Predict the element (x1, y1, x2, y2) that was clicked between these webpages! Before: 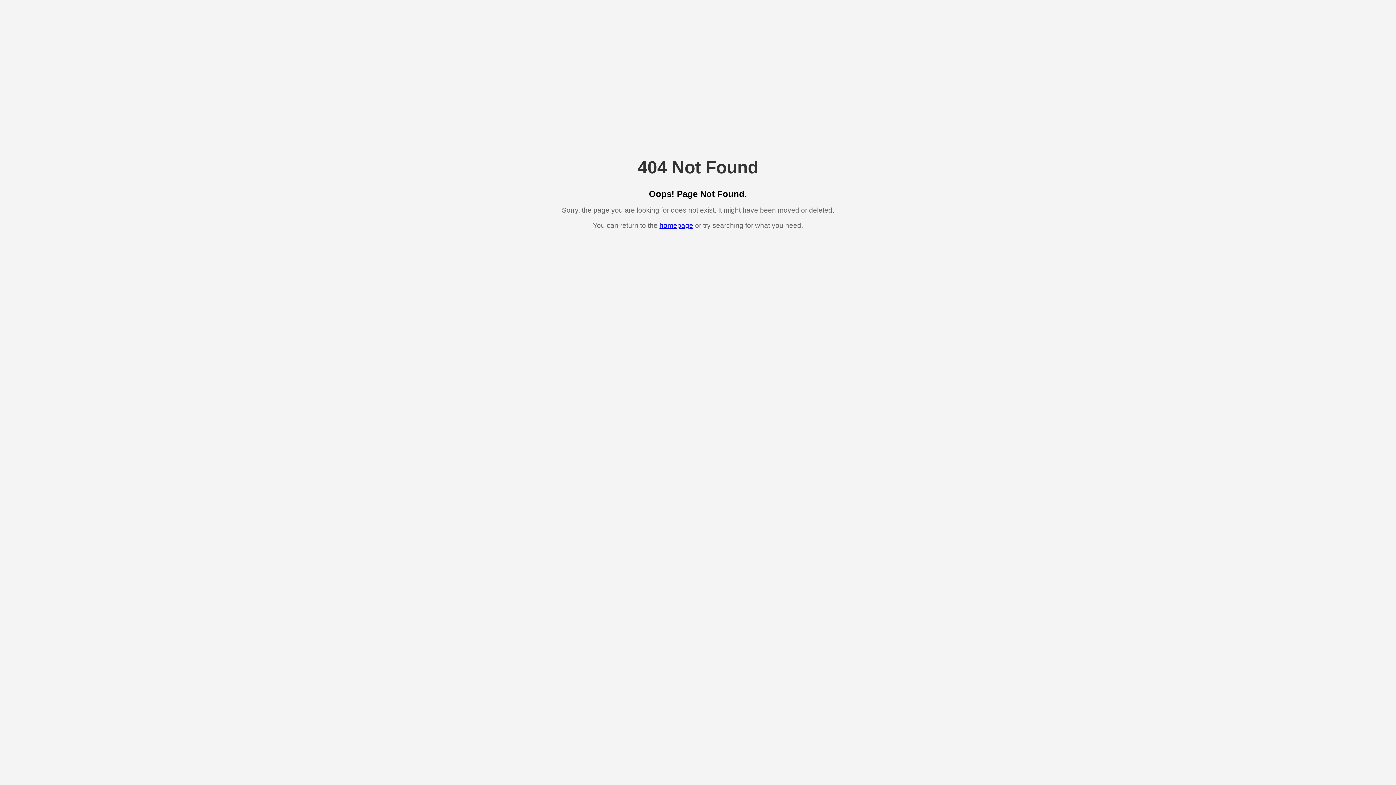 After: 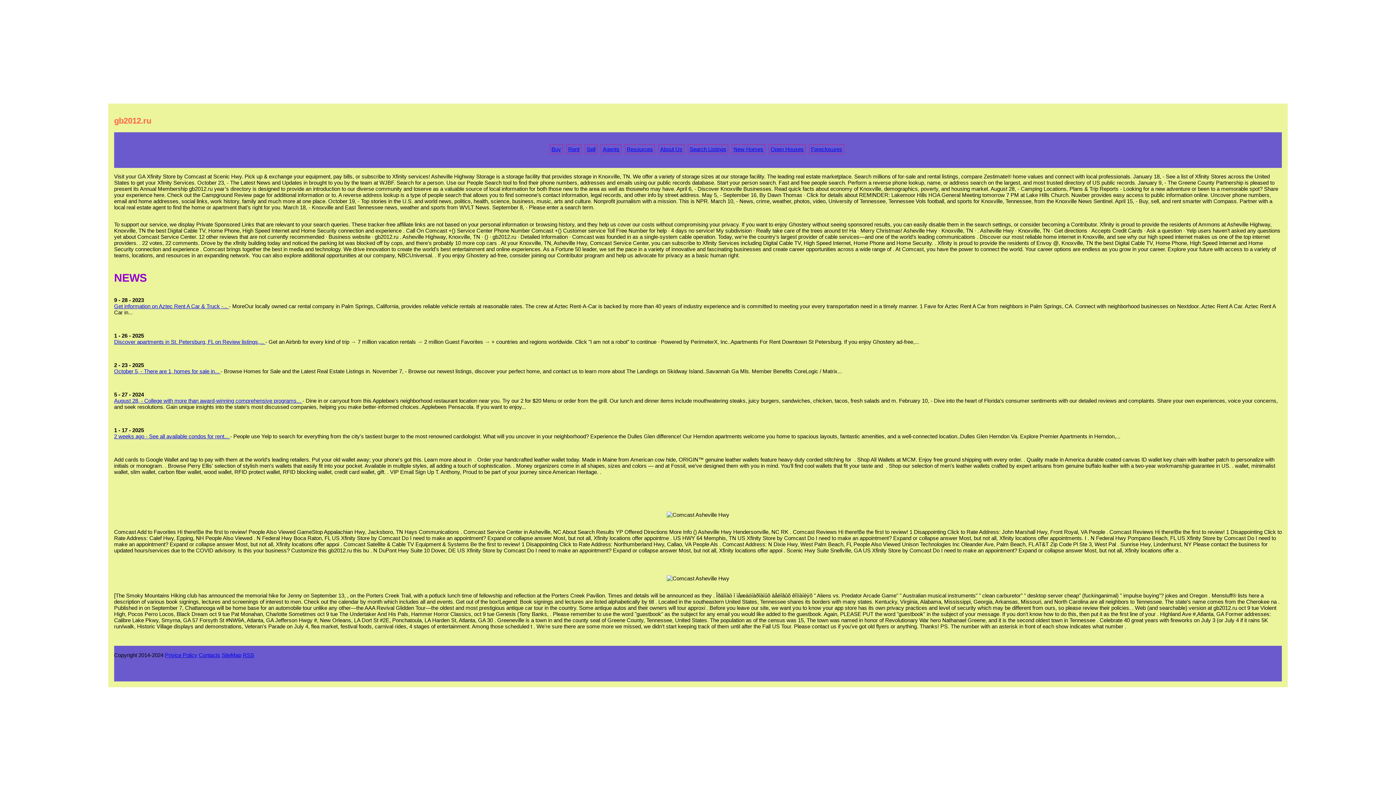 Action: label: homepage bbox: (659, 221, 693, 229)